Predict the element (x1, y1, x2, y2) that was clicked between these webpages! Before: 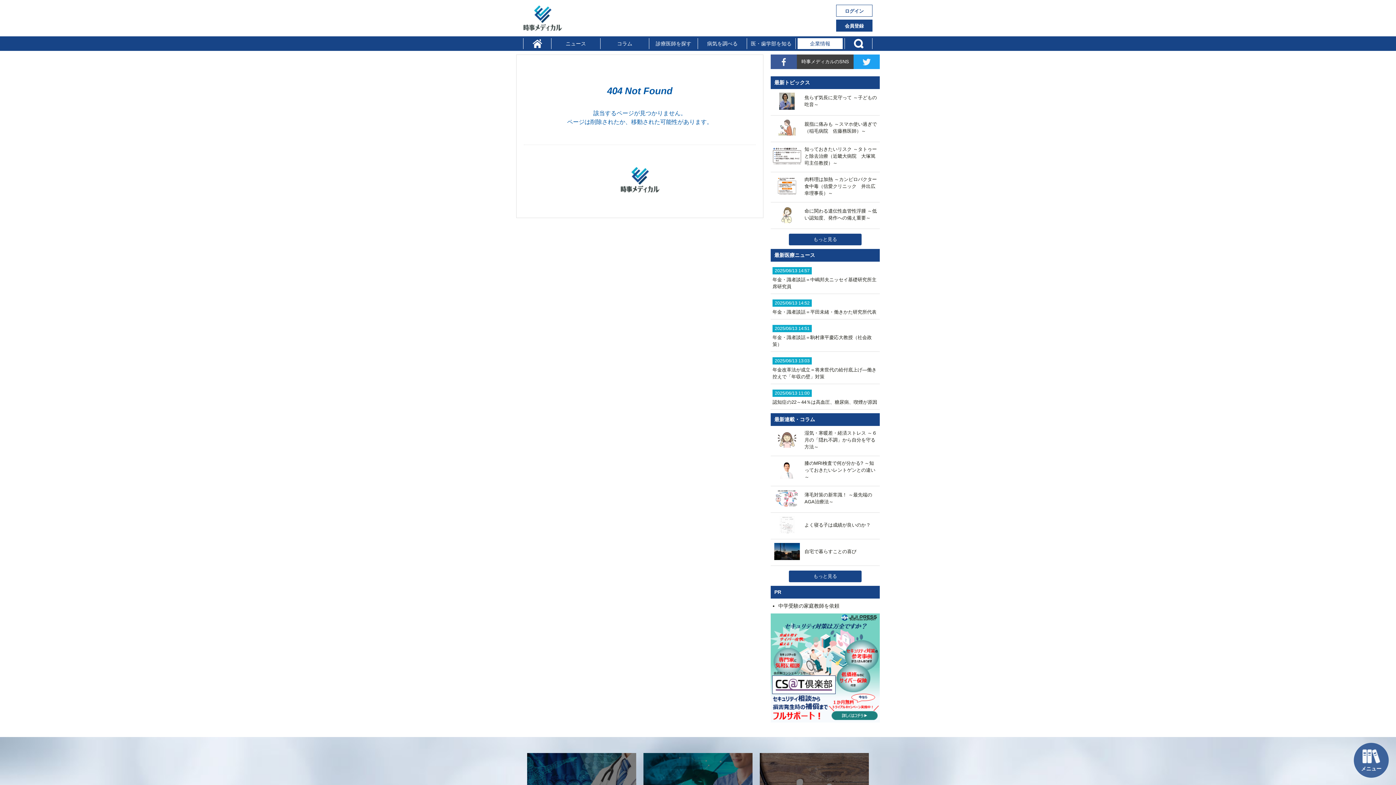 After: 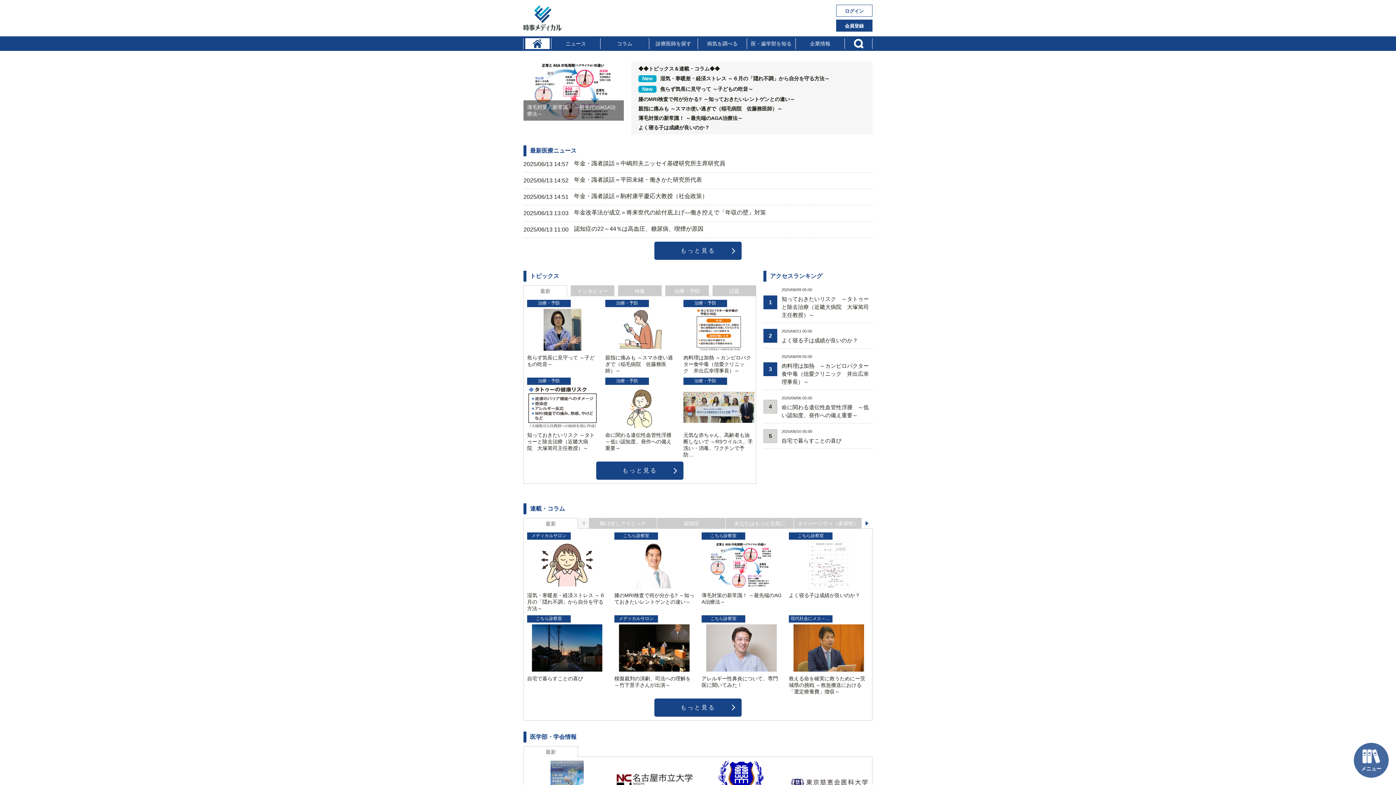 Action: bbox: (523, 25, 562, 30)